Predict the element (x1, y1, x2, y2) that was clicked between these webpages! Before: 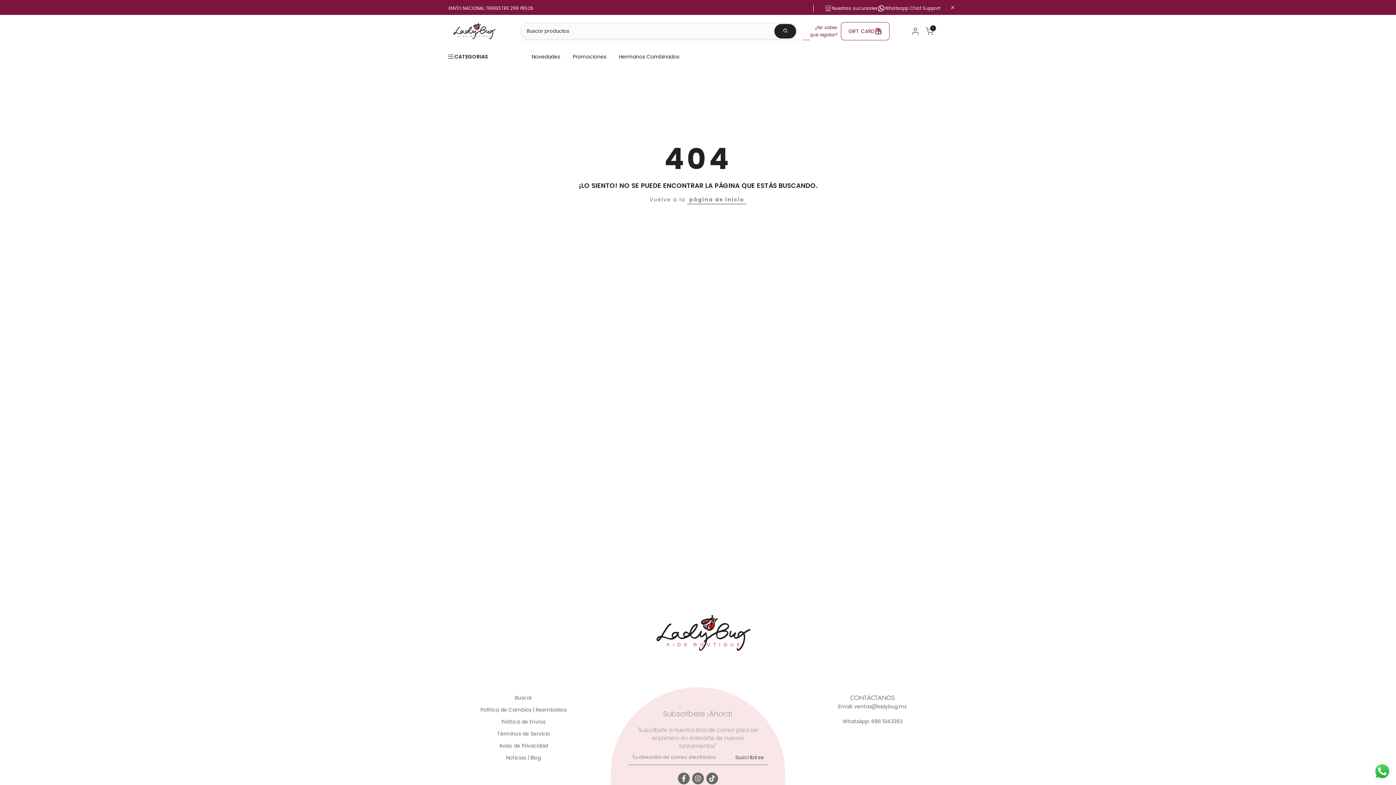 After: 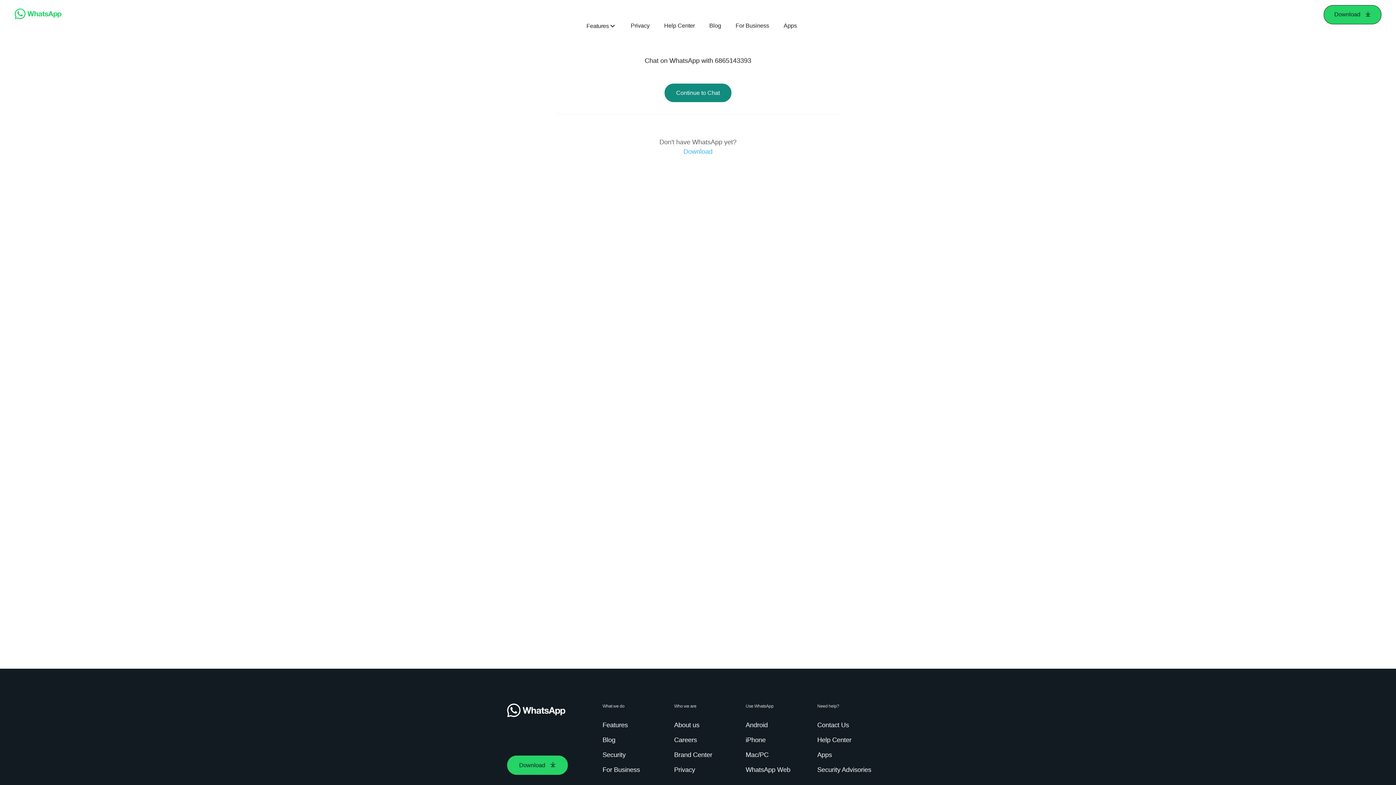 Action: bbox: (877, 4, 940, 12) label: Whatsapp Chat Support